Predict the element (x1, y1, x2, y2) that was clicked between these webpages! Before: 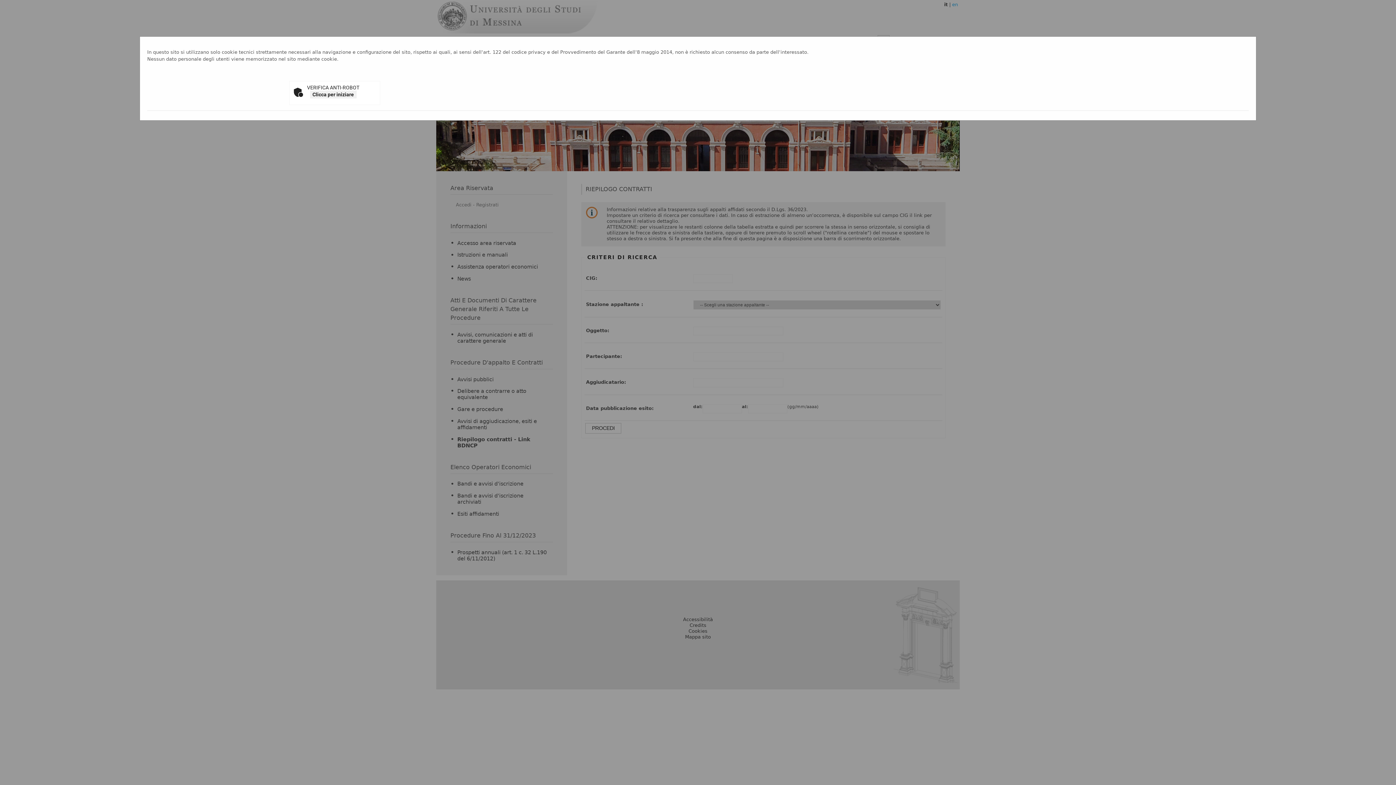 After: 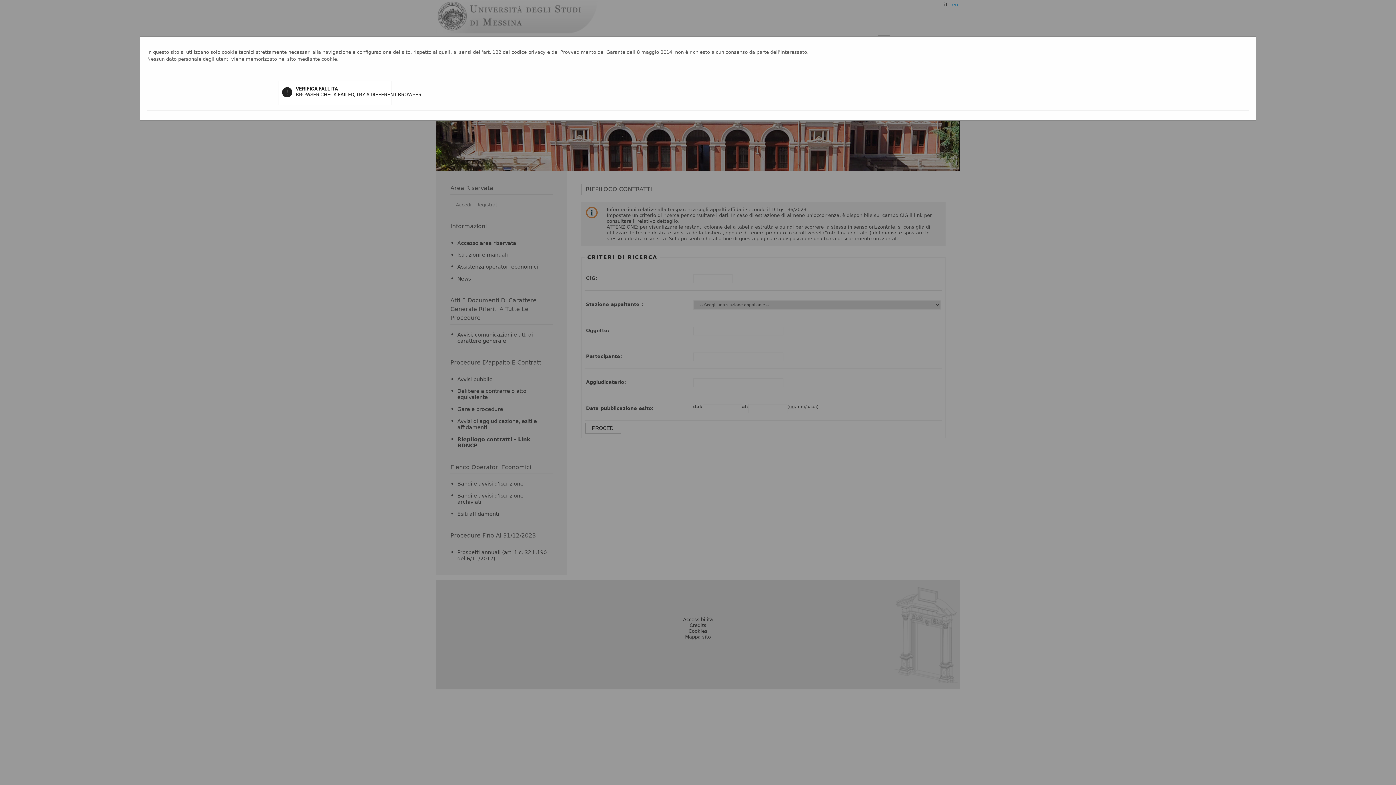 Action: label: Clicca per iniziare bbox: (310, 90, 356, 98)